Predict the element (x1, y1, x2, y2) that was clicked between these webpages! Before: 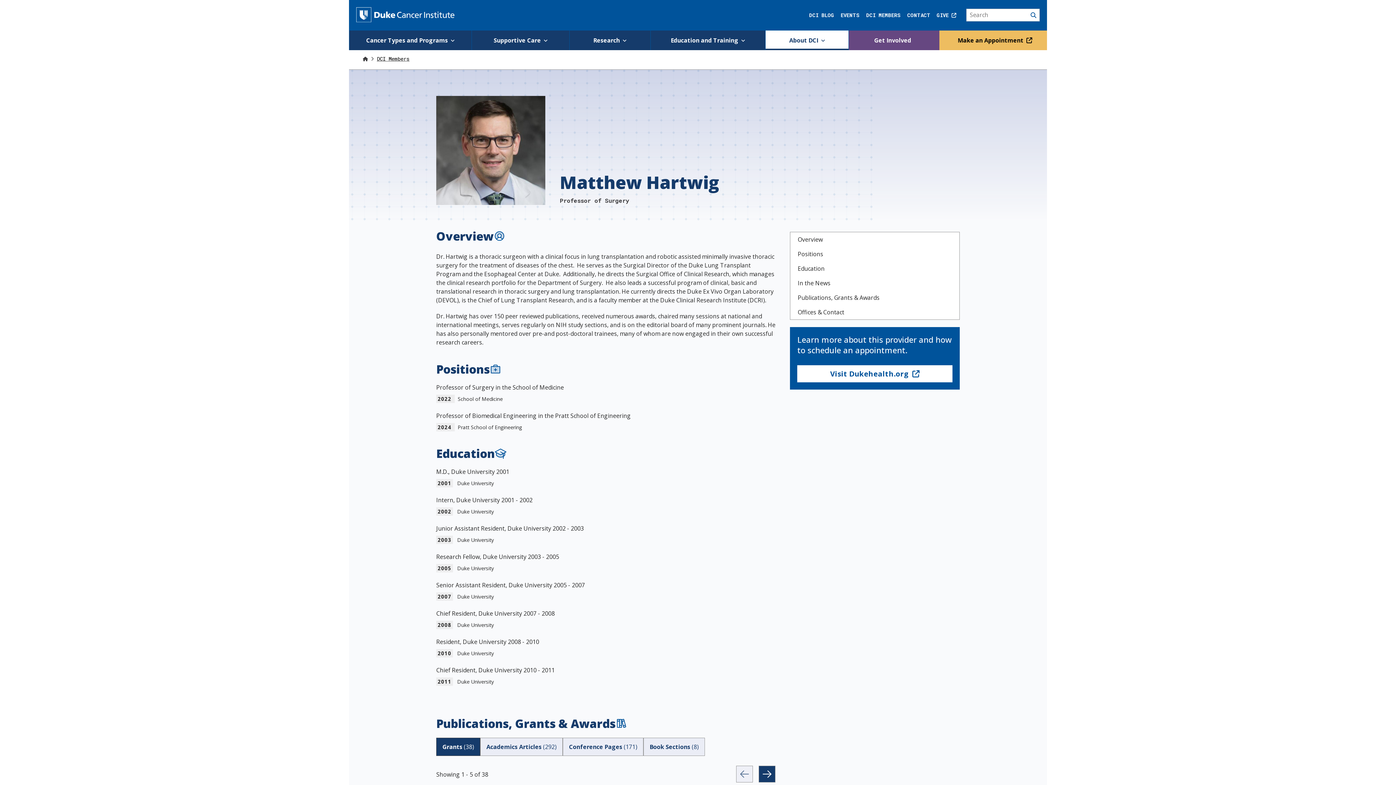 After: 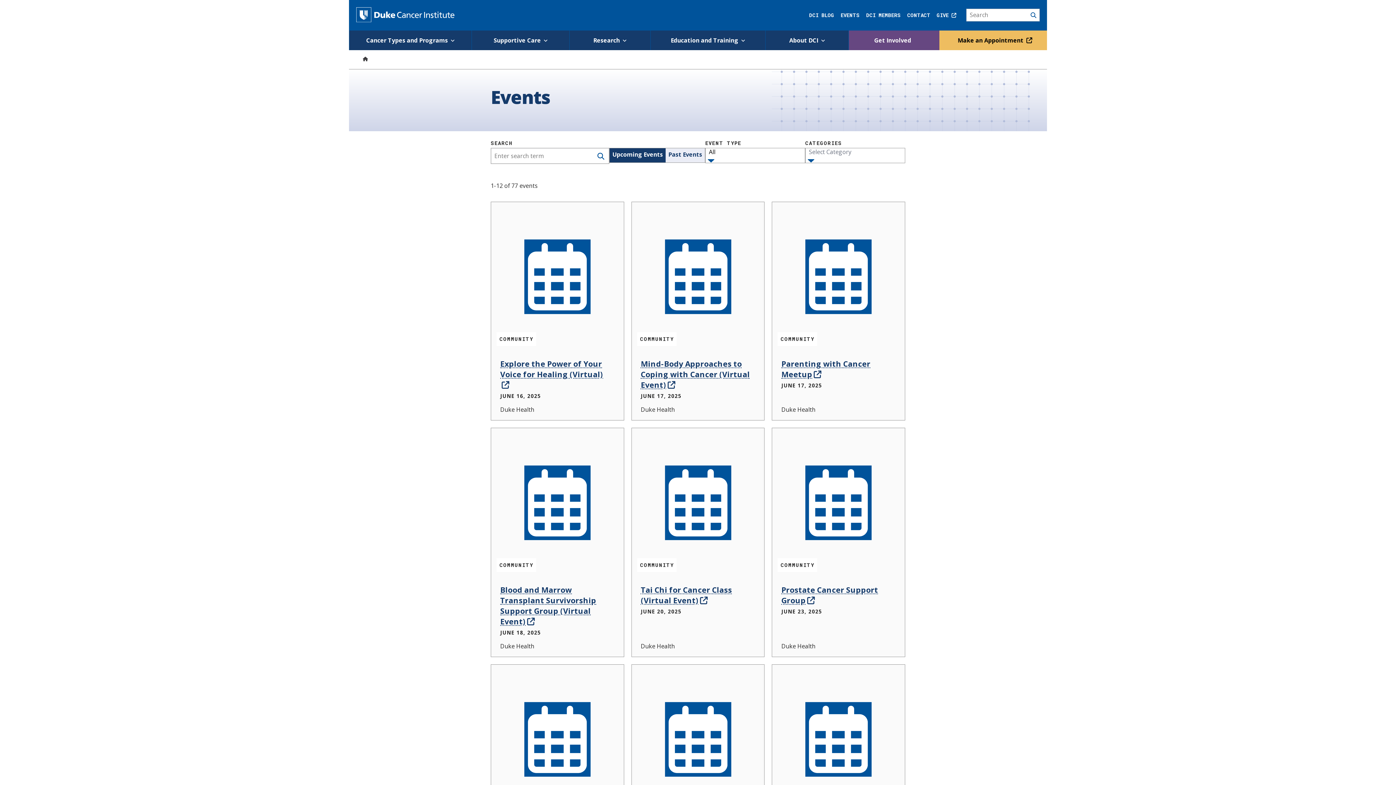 Action: bbox: (840, 6, 859, 23) label: EVENTS